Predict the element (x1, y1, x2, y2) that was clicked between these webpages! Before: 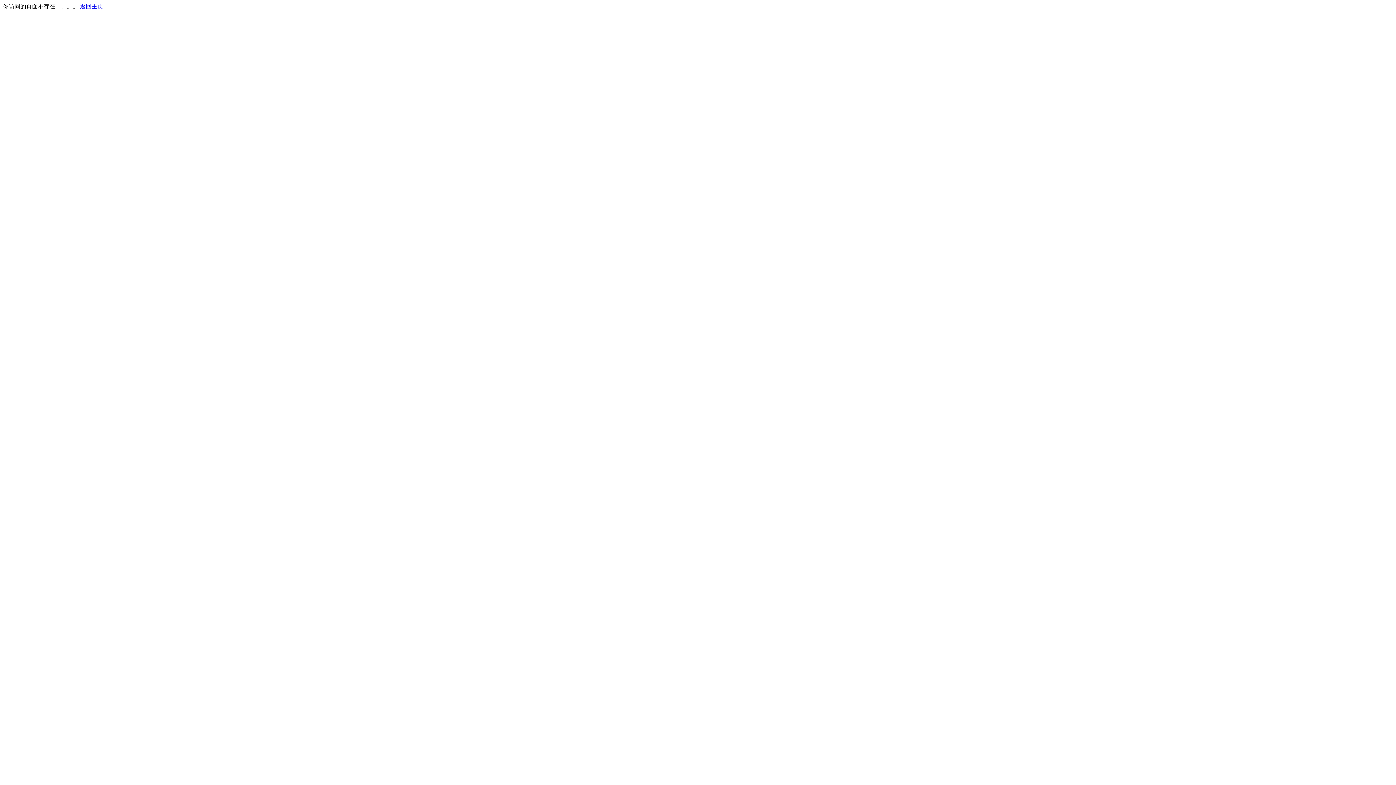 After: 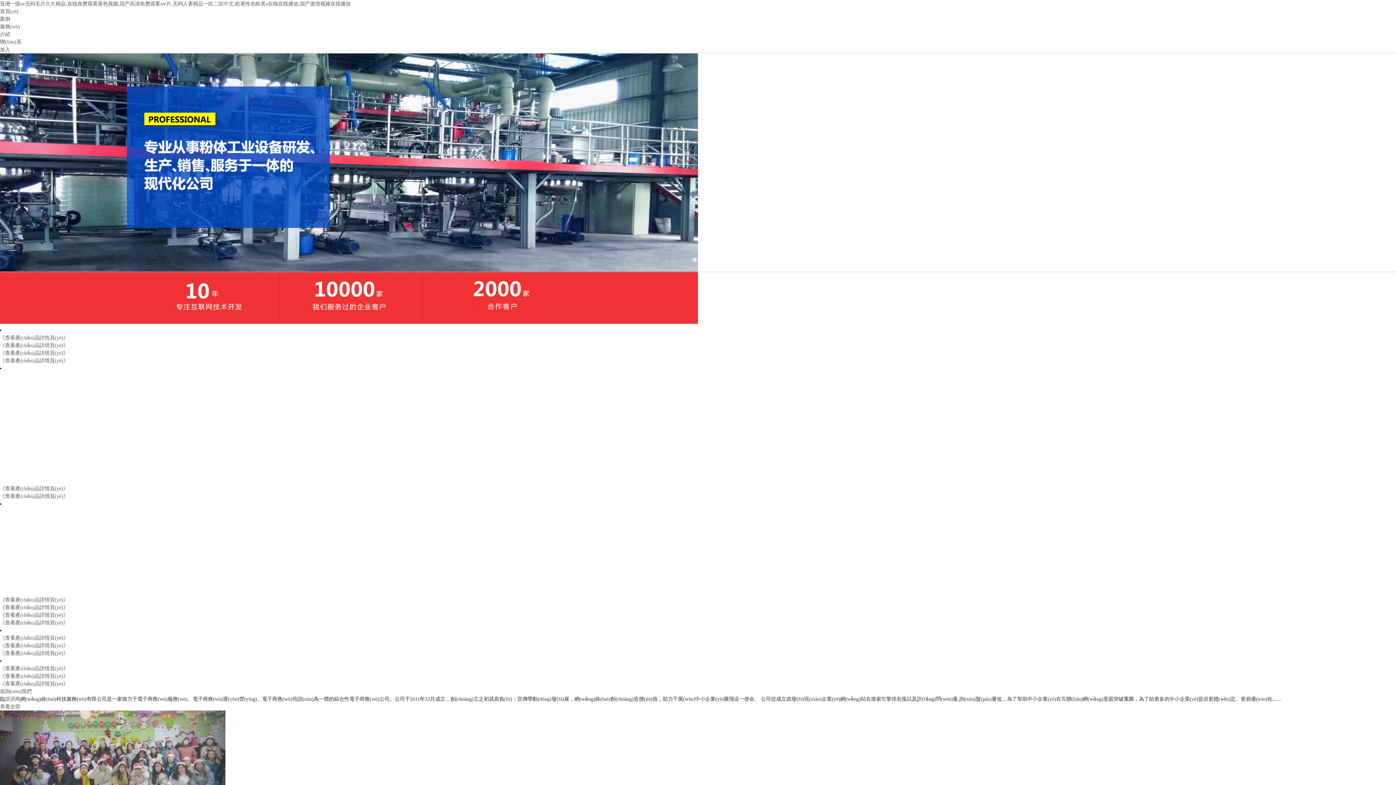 Action: bbox: (80, 3, 103, 9) label: 返回主页